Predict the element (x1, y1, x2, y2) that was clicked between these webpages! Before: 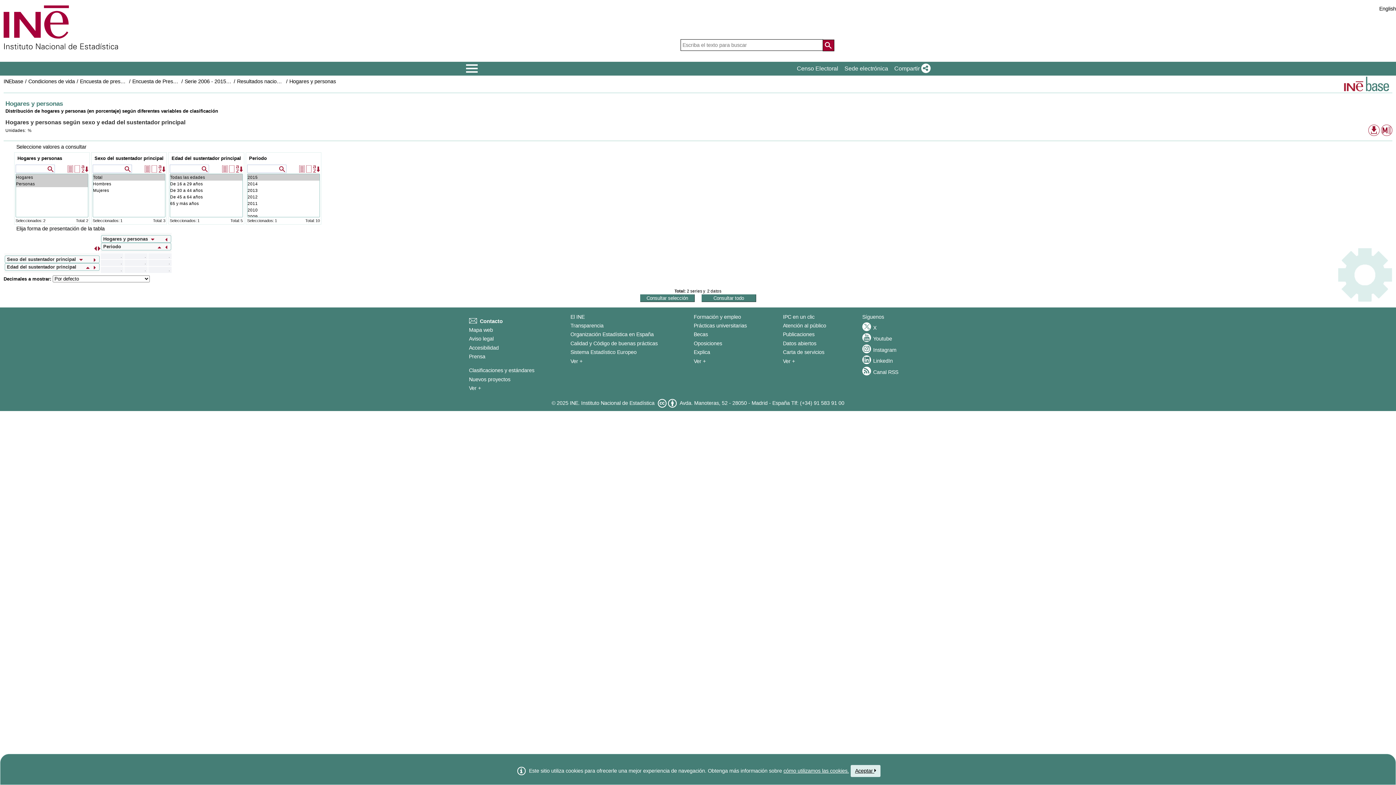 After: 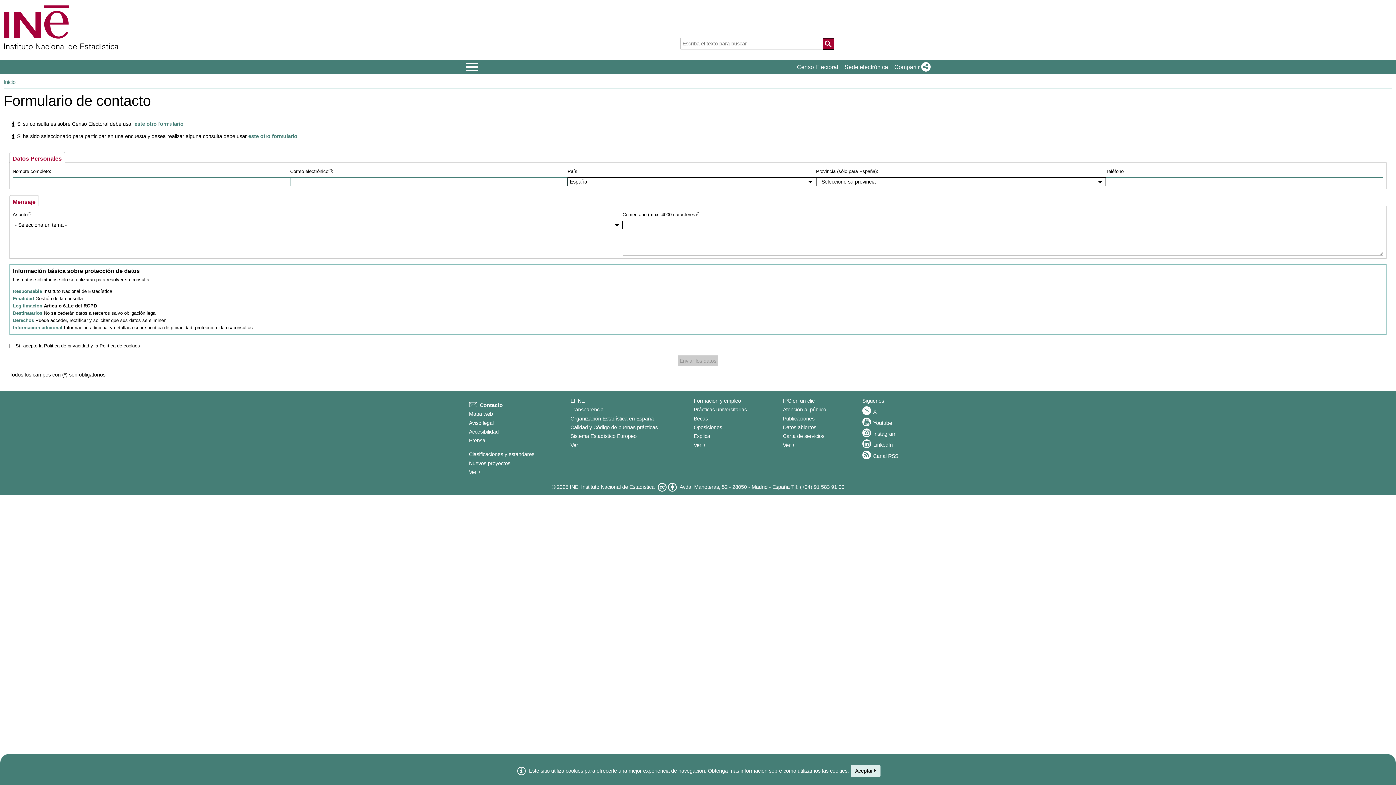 Action: label:  Contacto bbox: (469, 318, 502, 324)